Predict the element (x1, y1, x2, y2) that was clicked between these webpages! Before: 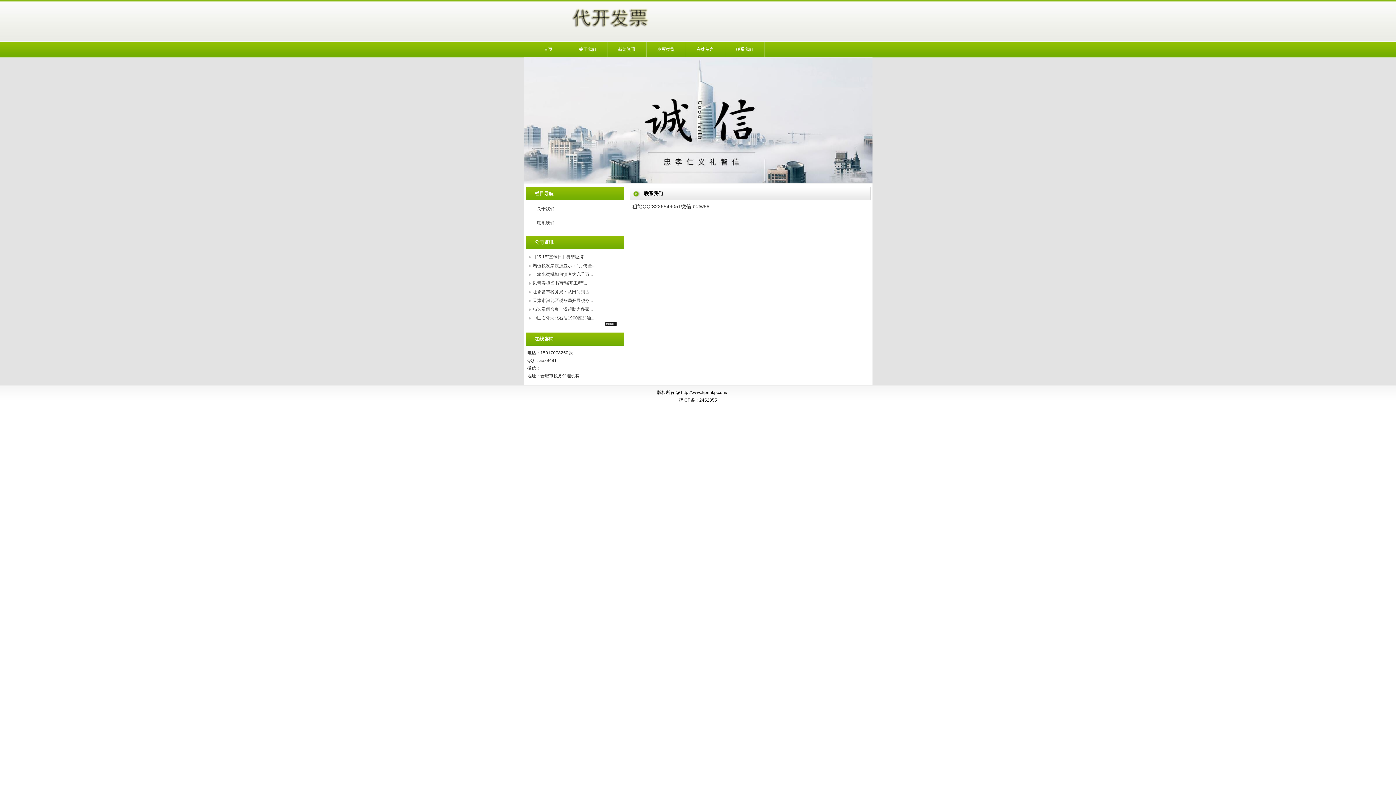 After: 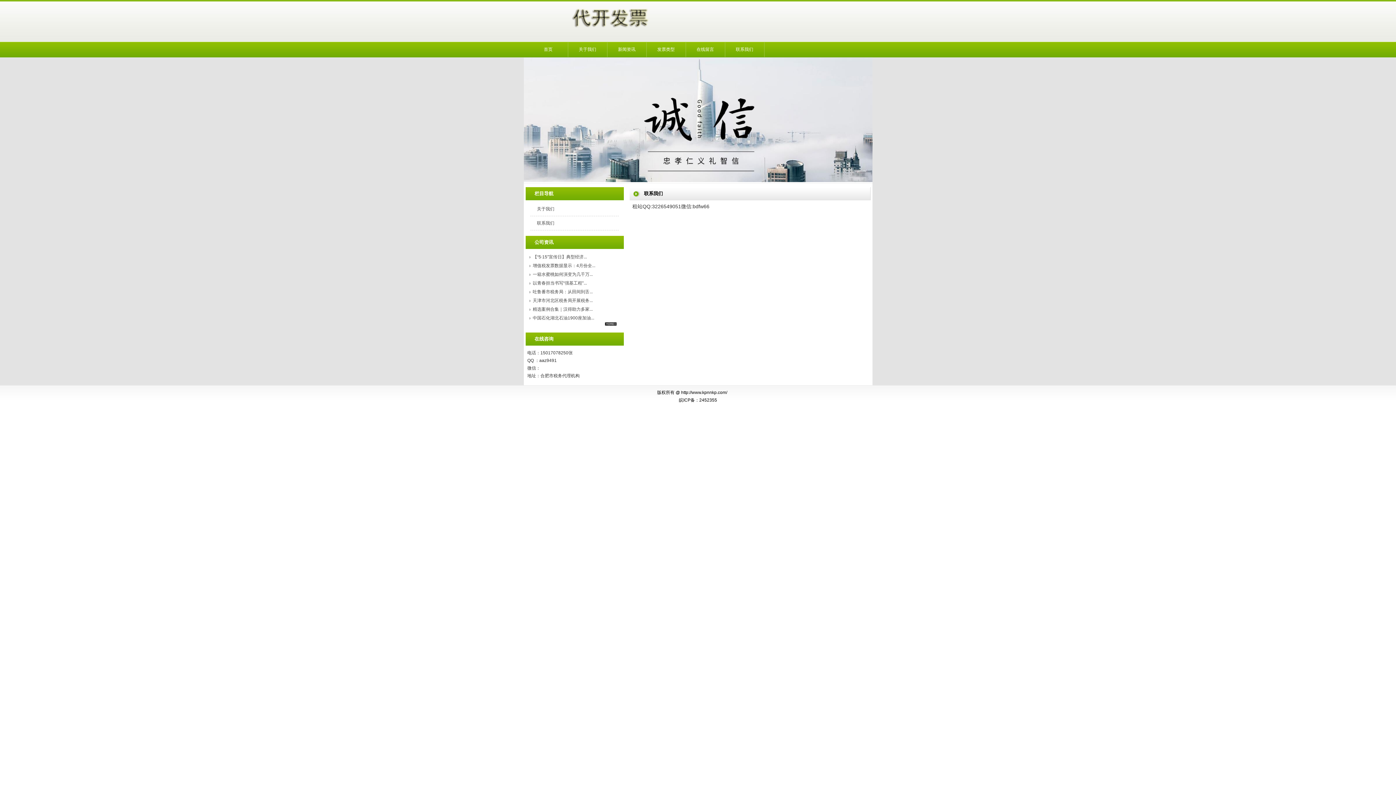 Action: bbox: (524, 179, 880, 184)